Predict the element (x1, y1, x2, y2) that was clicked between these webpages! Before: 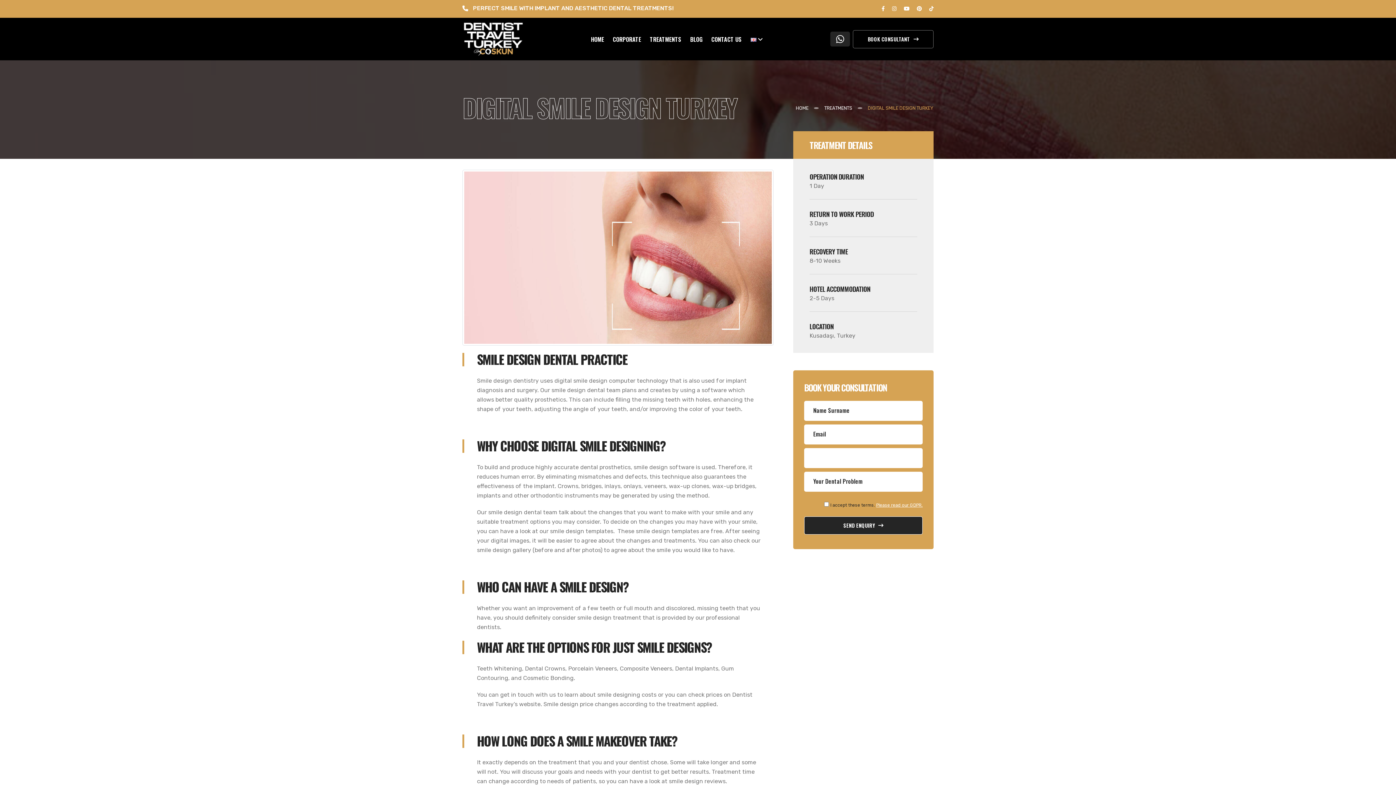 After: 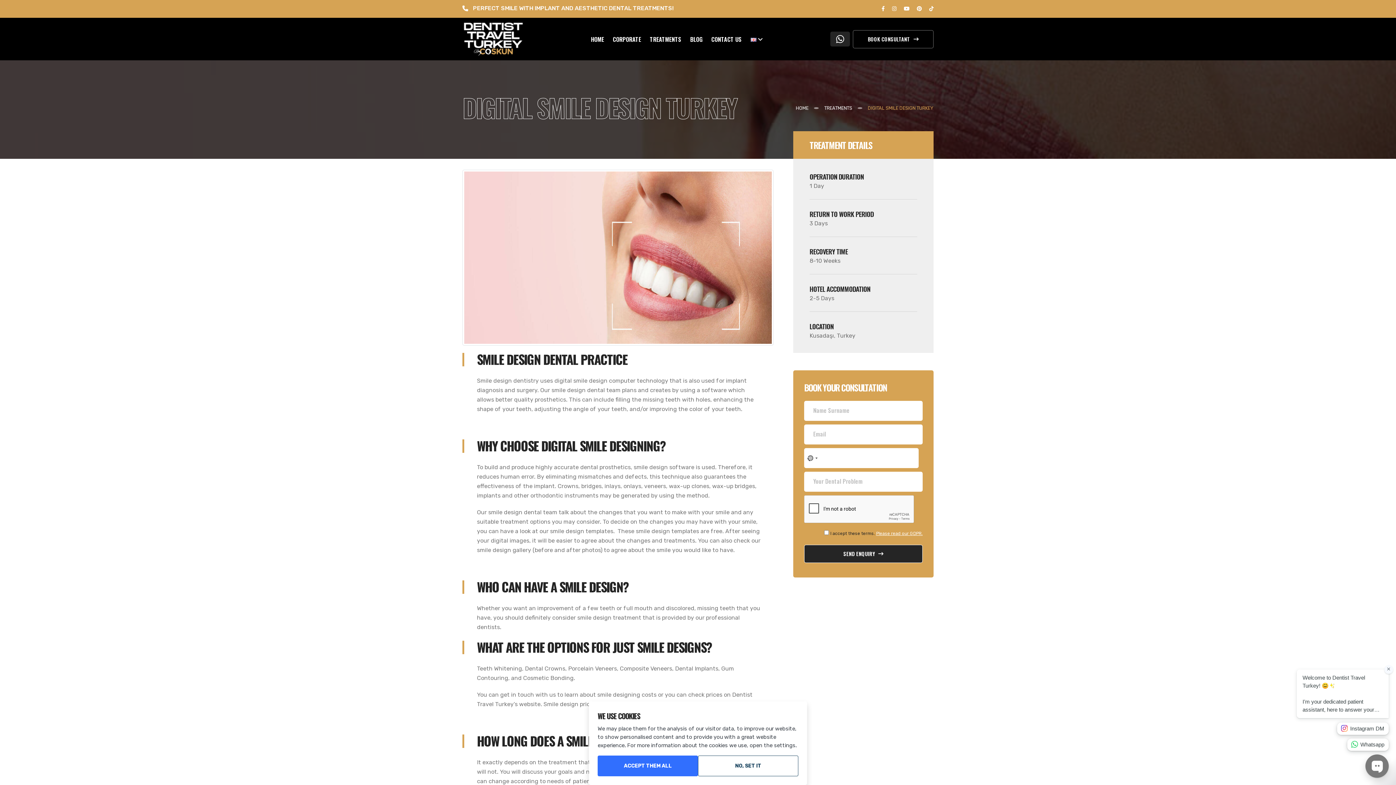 Action: bbox: (929, 3, 933, 14)